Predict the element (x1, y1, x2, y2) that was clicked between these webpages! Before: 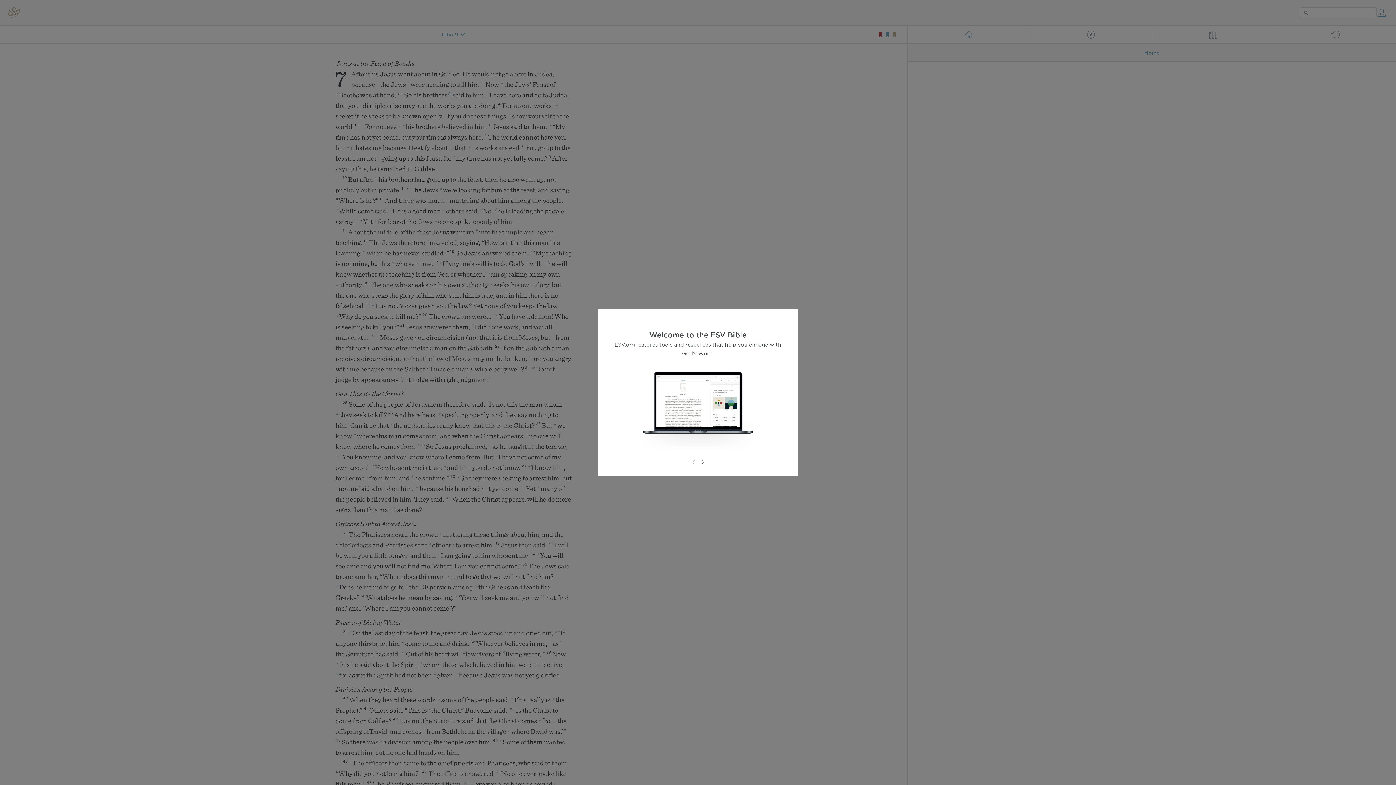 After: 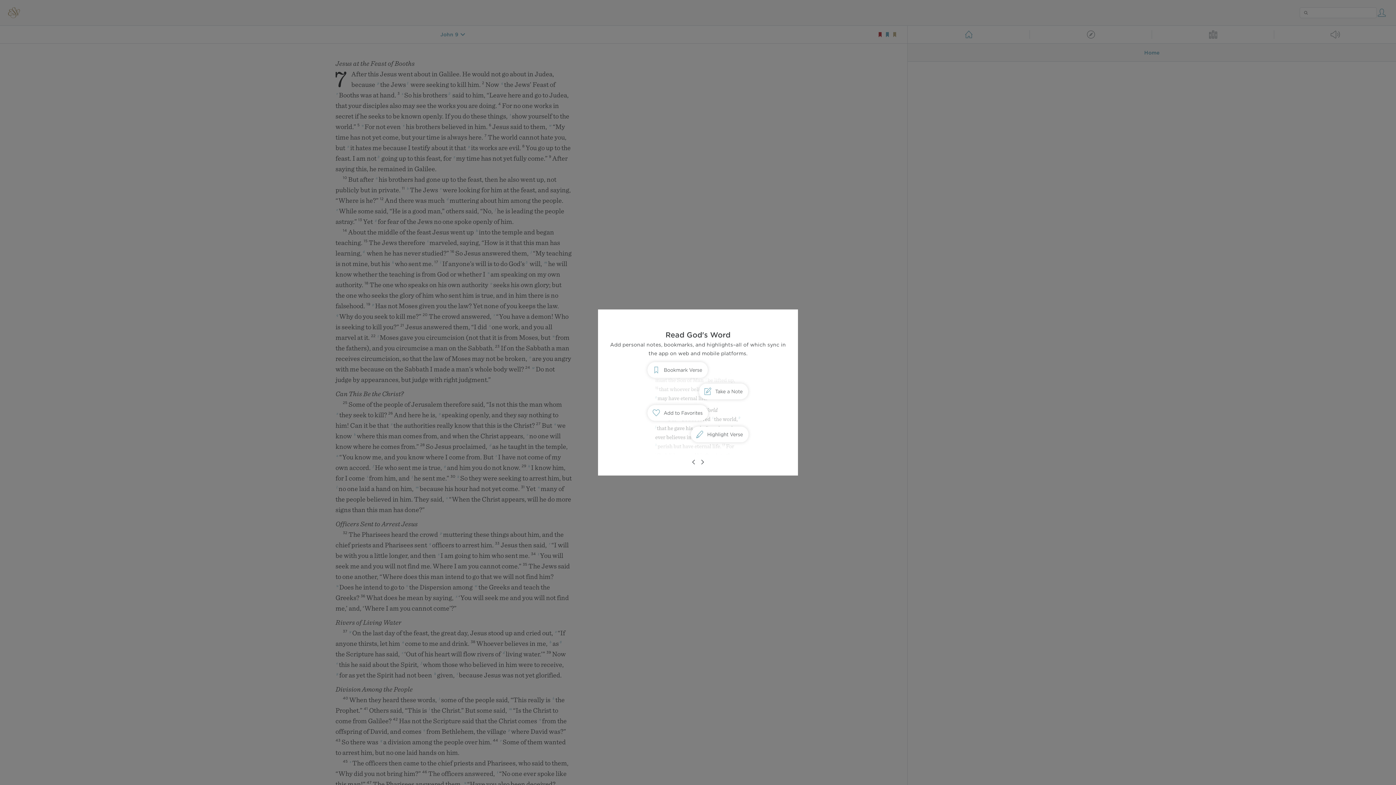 Action: bbox: (698, 458, 706, 466)